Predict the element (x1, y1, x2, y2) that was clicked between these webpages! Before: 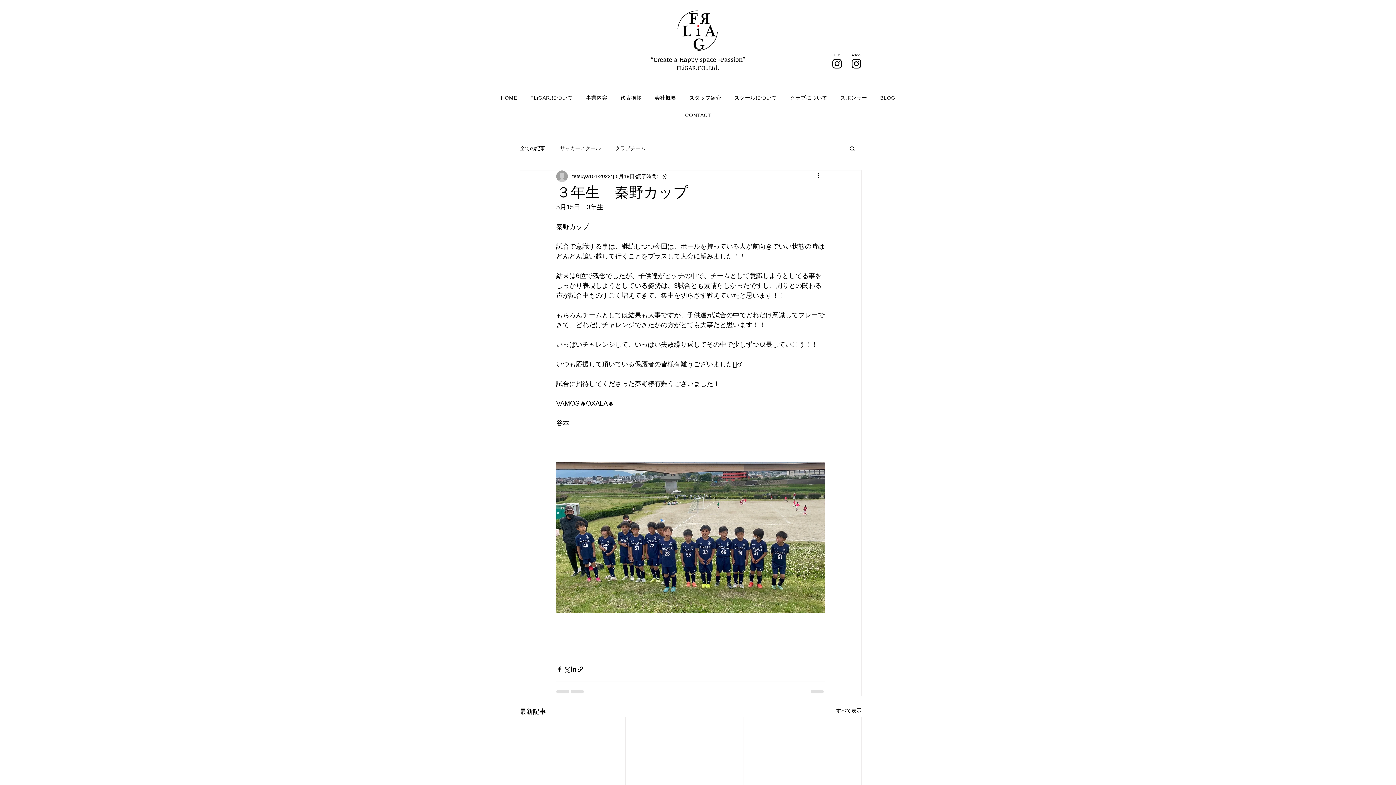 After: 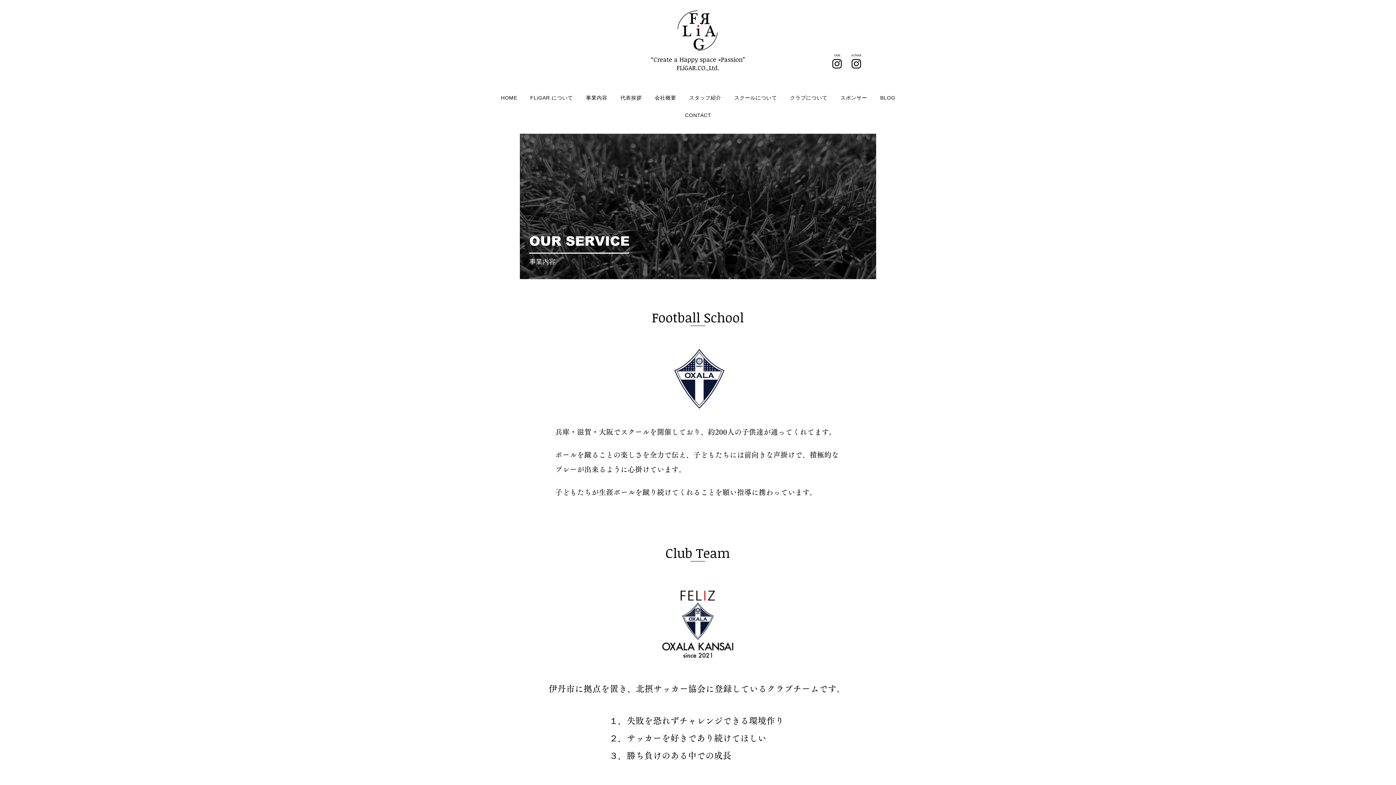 Action: label: 事業内容 bbox: (581, 91, 612, 105)